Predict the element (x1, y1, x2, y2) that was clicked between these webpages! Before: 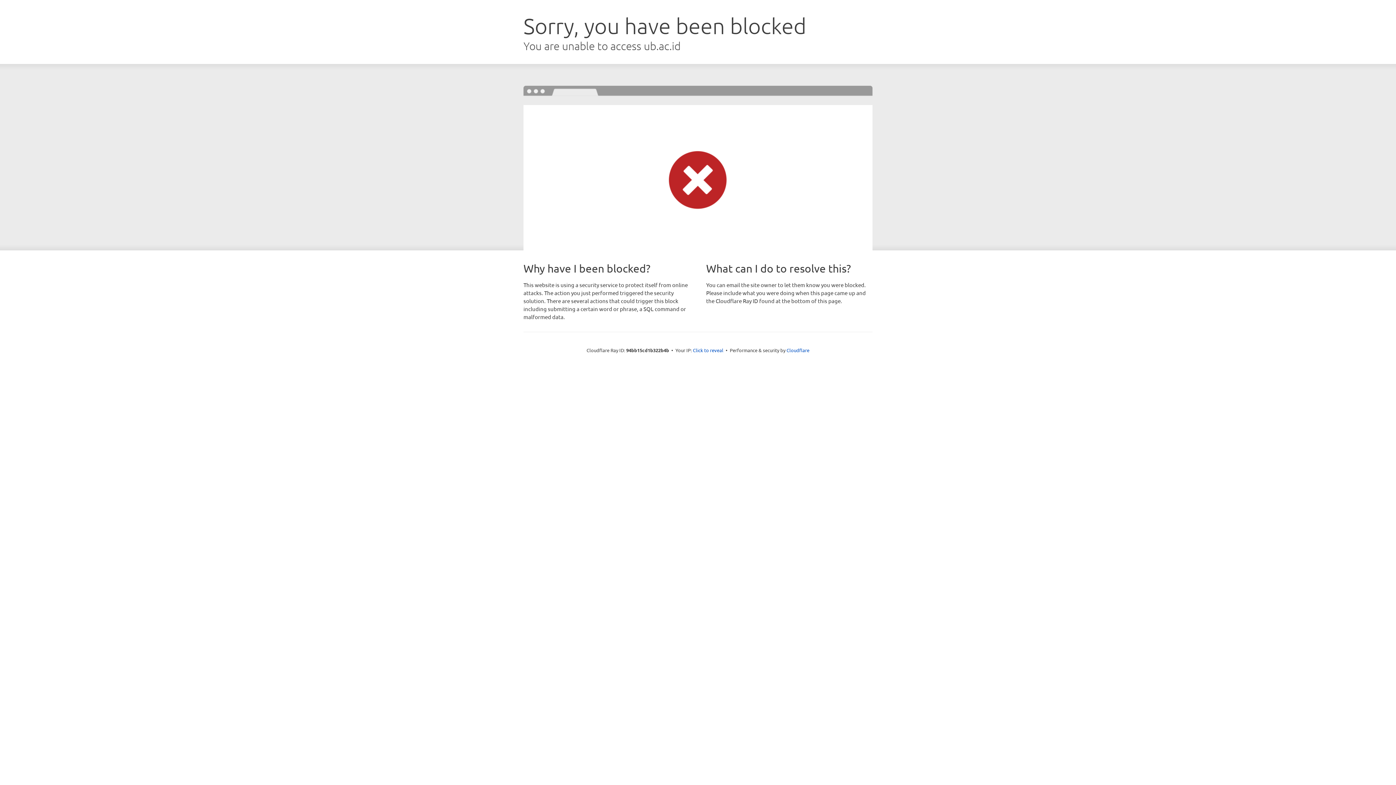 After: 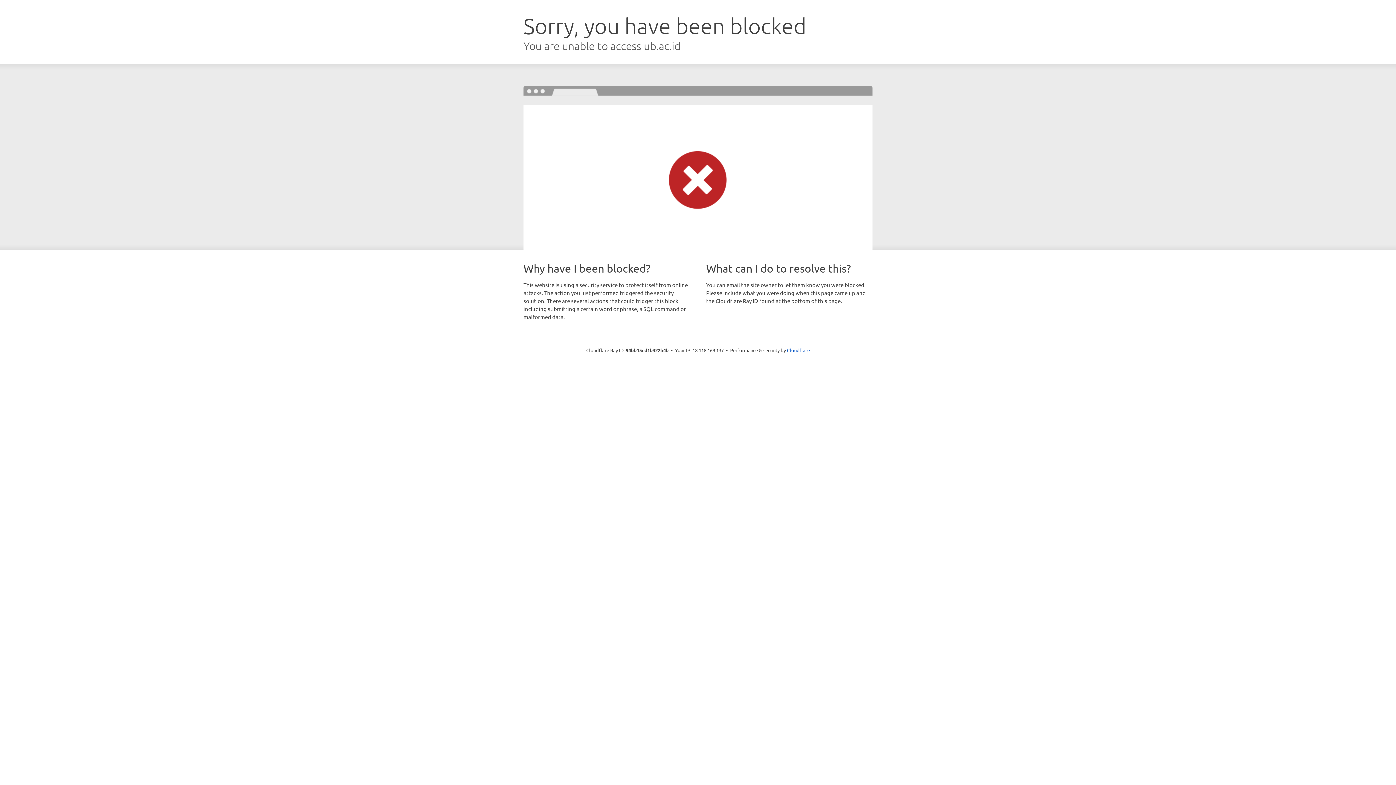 Action: label: Click to reveal bbox: (693, 346, 723, 353)